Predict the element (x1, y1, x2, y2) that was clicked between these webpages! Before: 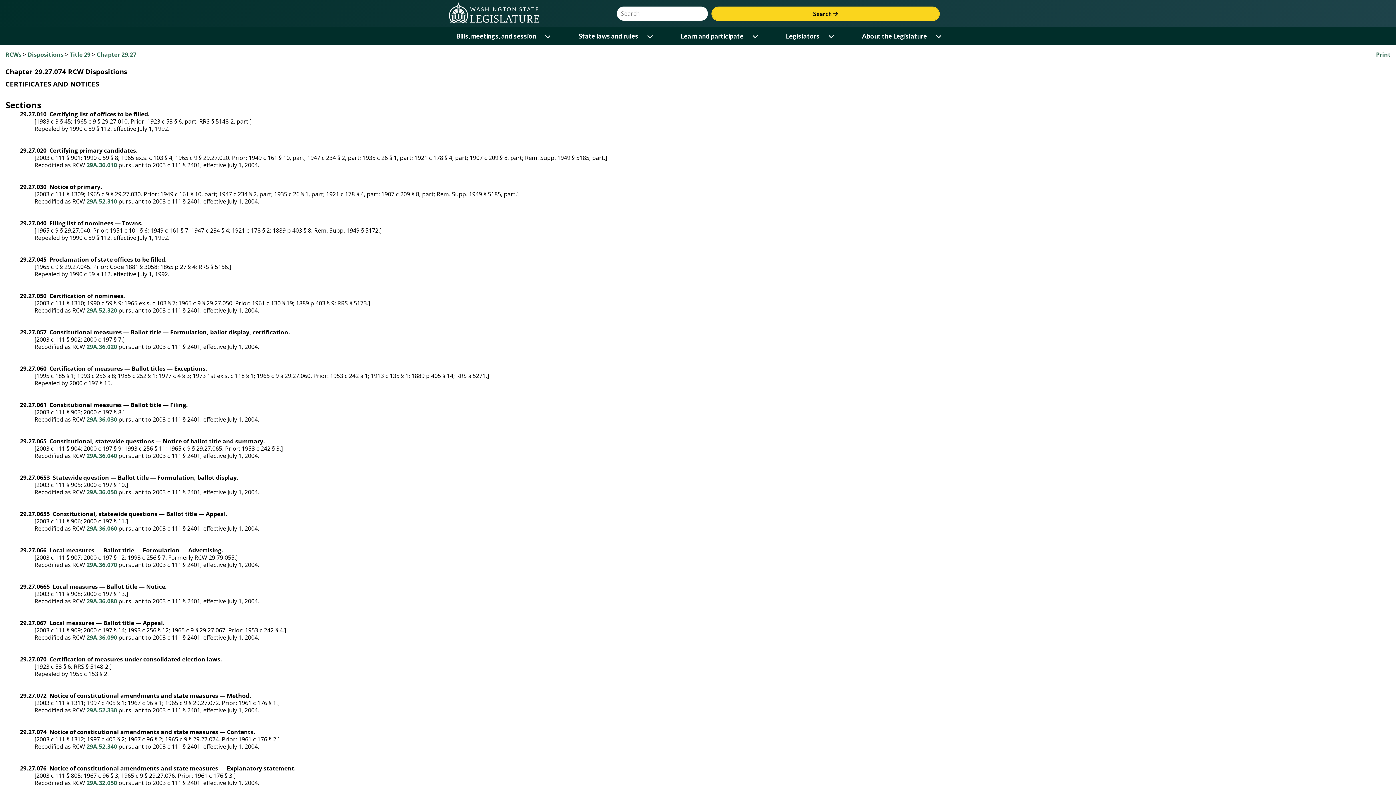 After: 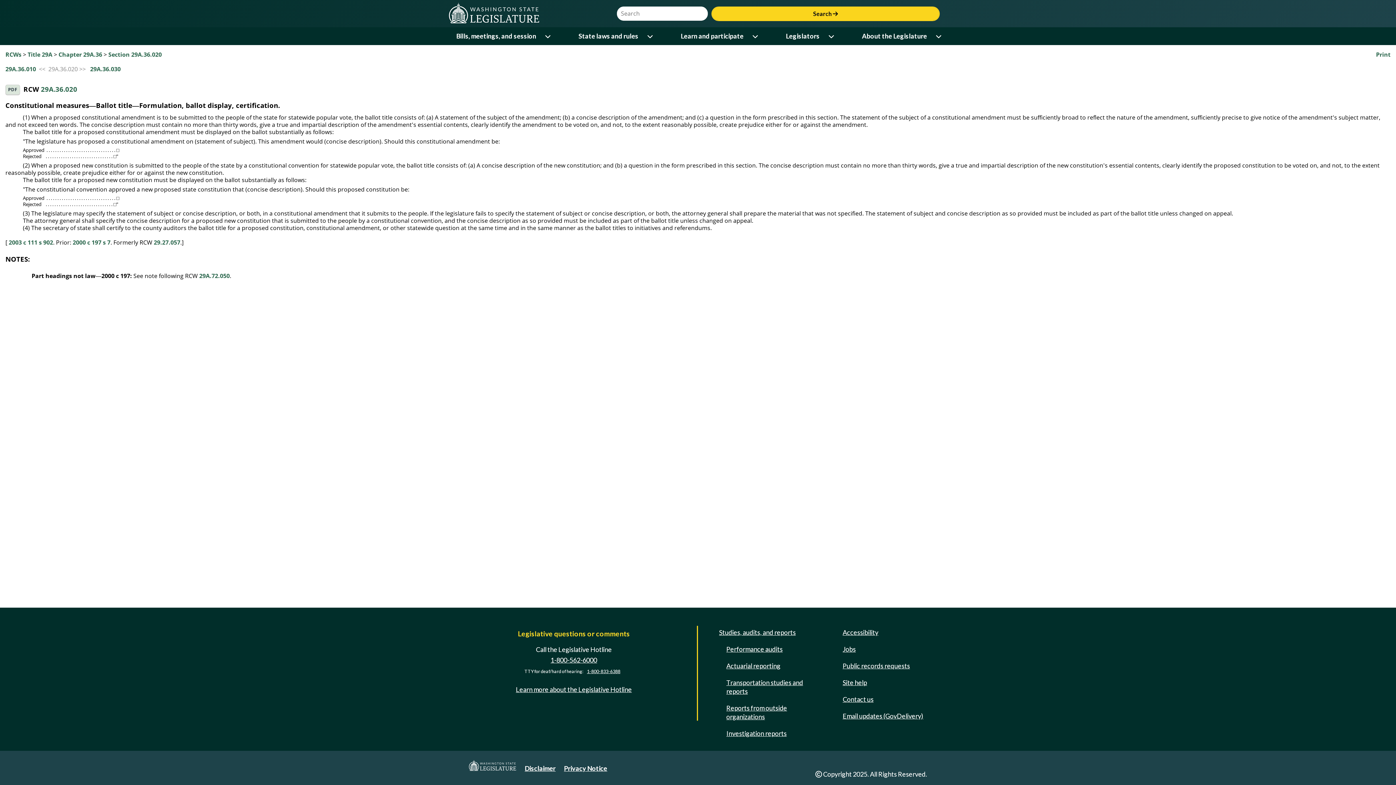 Action: bbox: (86, 342, 117, 350) label: 29A.36.020